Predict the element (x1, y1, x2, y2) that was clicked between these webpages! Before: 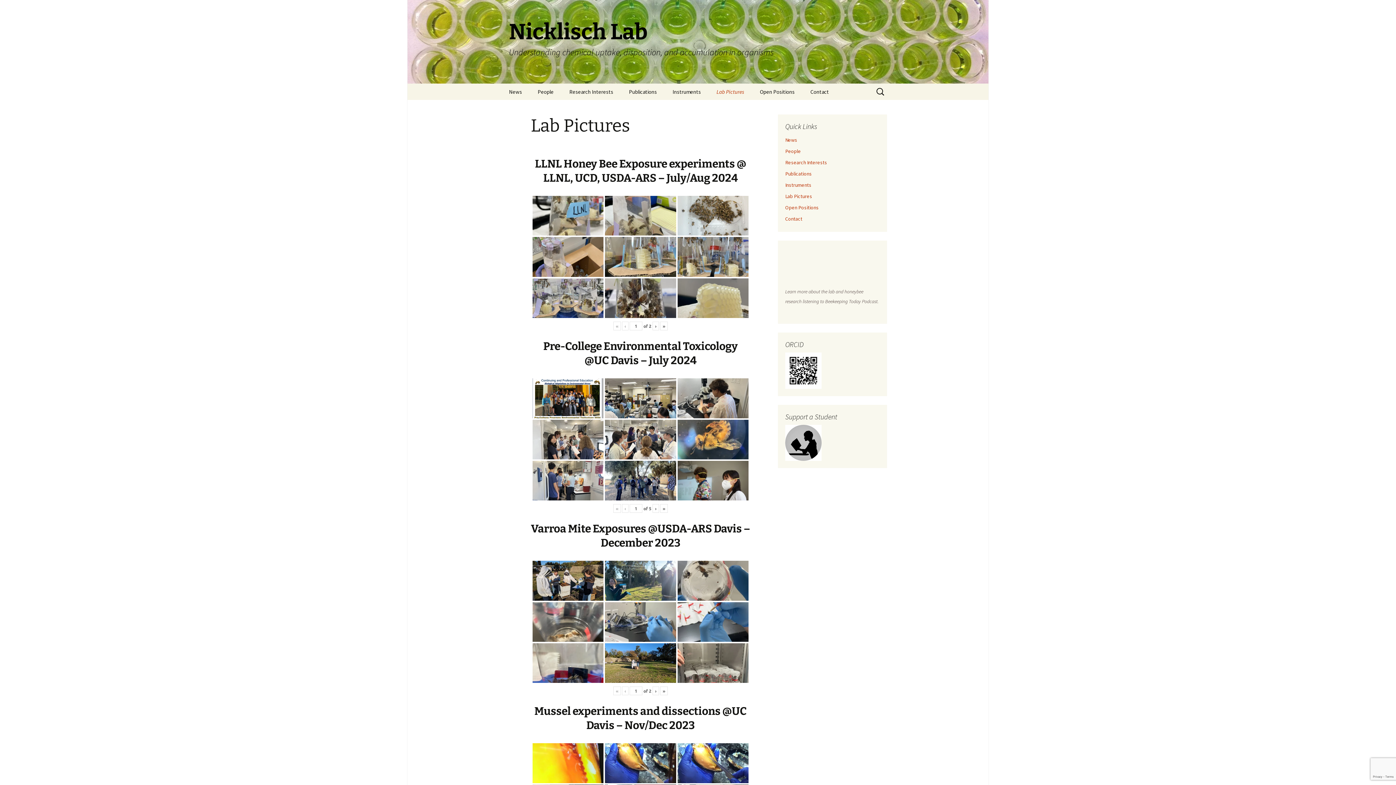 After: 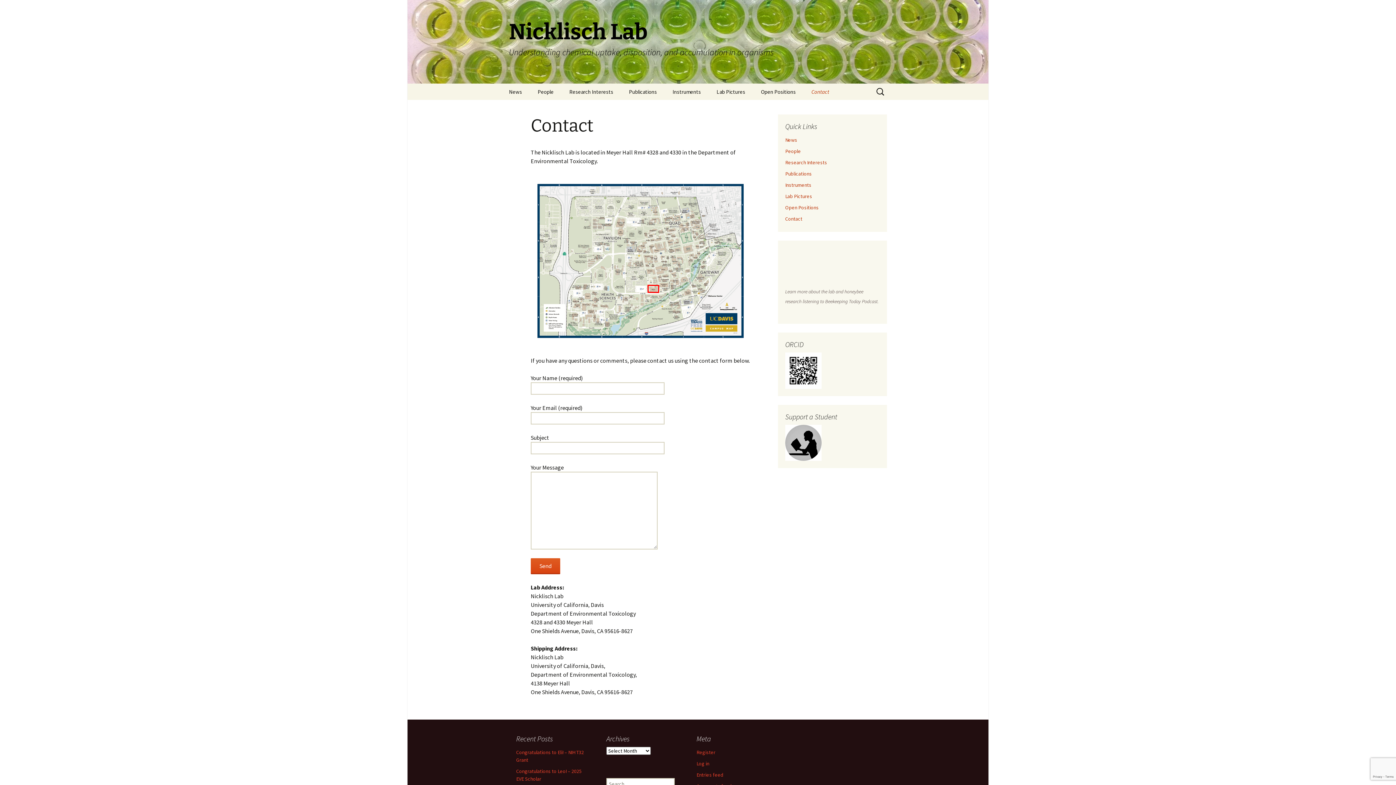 Action: label: Contact bbox: (785, 215, 802, 222)